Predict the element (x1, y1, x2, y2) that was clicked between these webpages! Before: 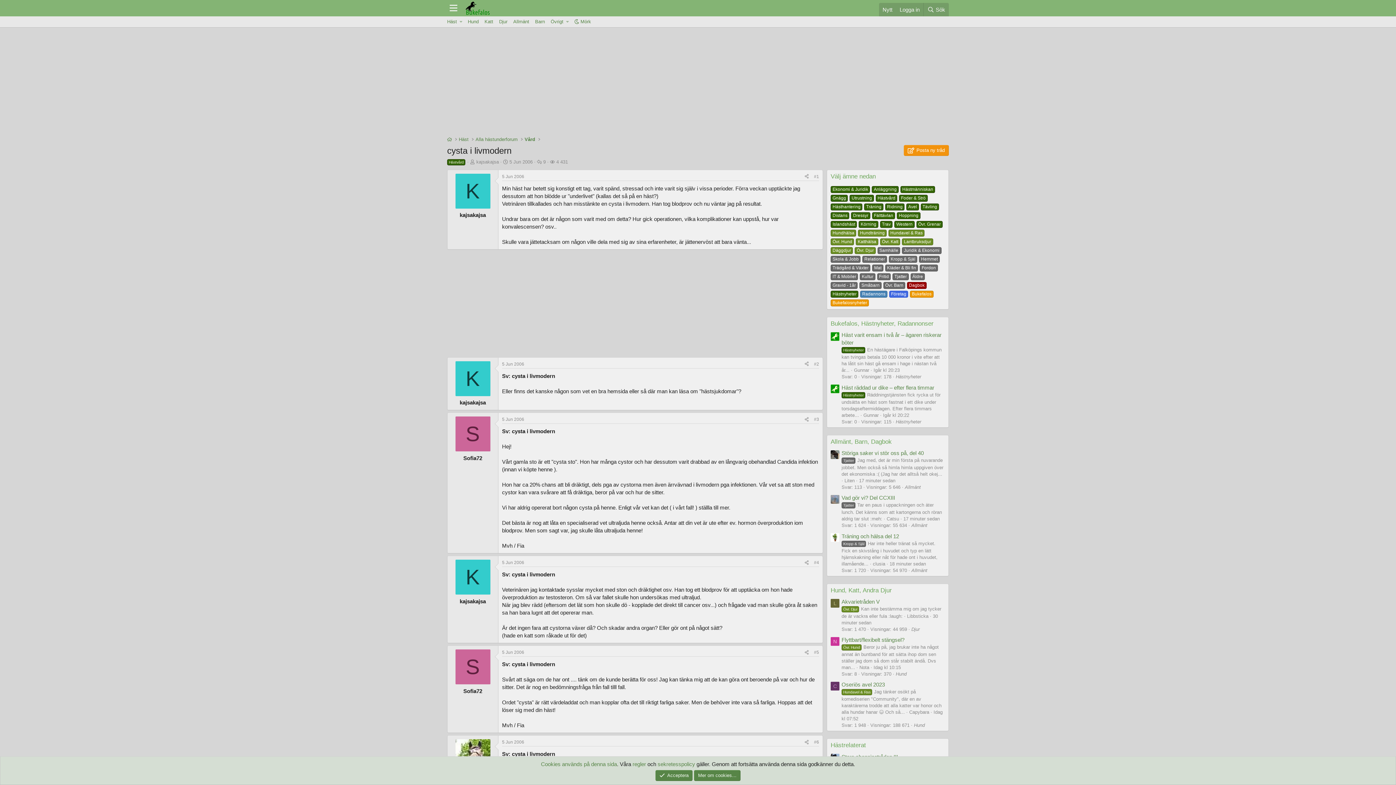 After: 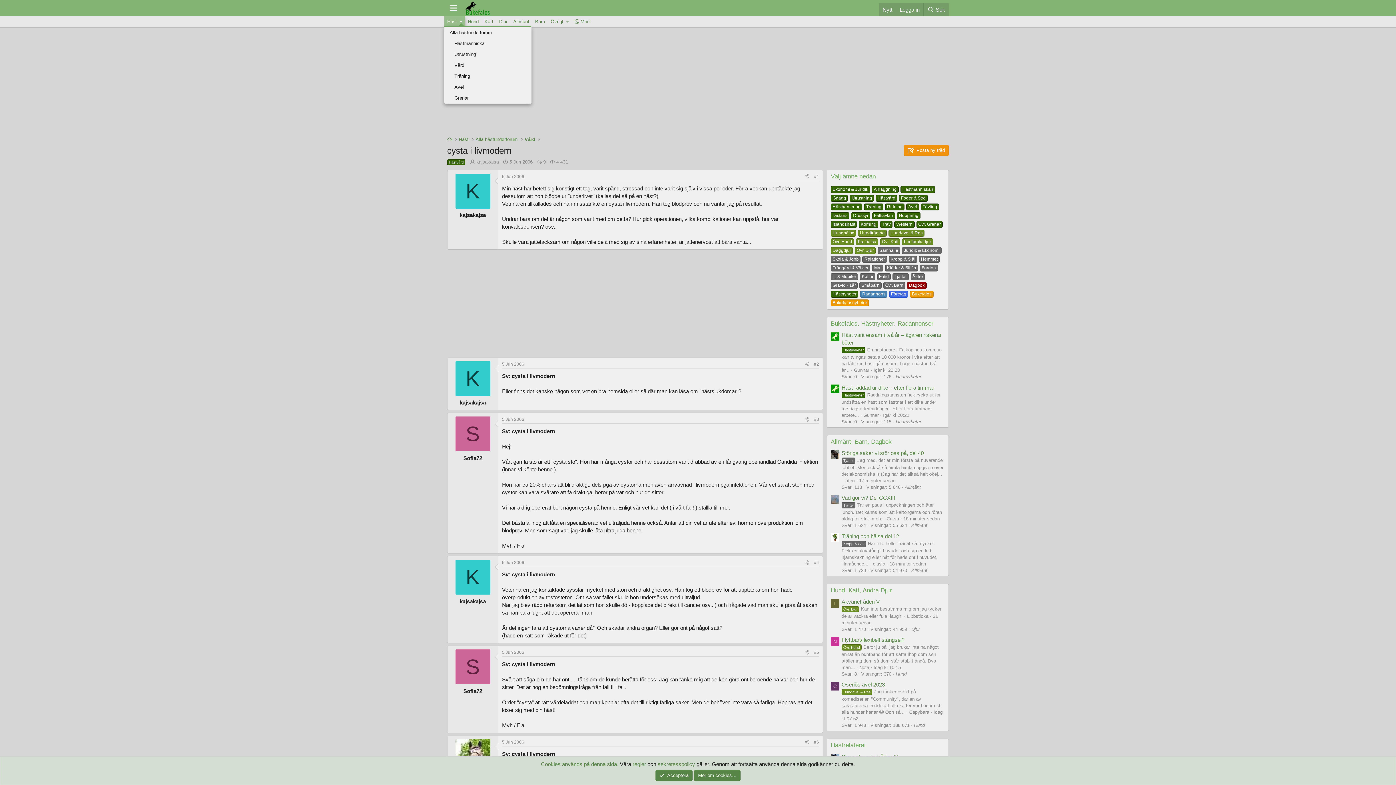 Action: label: Växla expanderad bbox: (457, 16, 465, 27)